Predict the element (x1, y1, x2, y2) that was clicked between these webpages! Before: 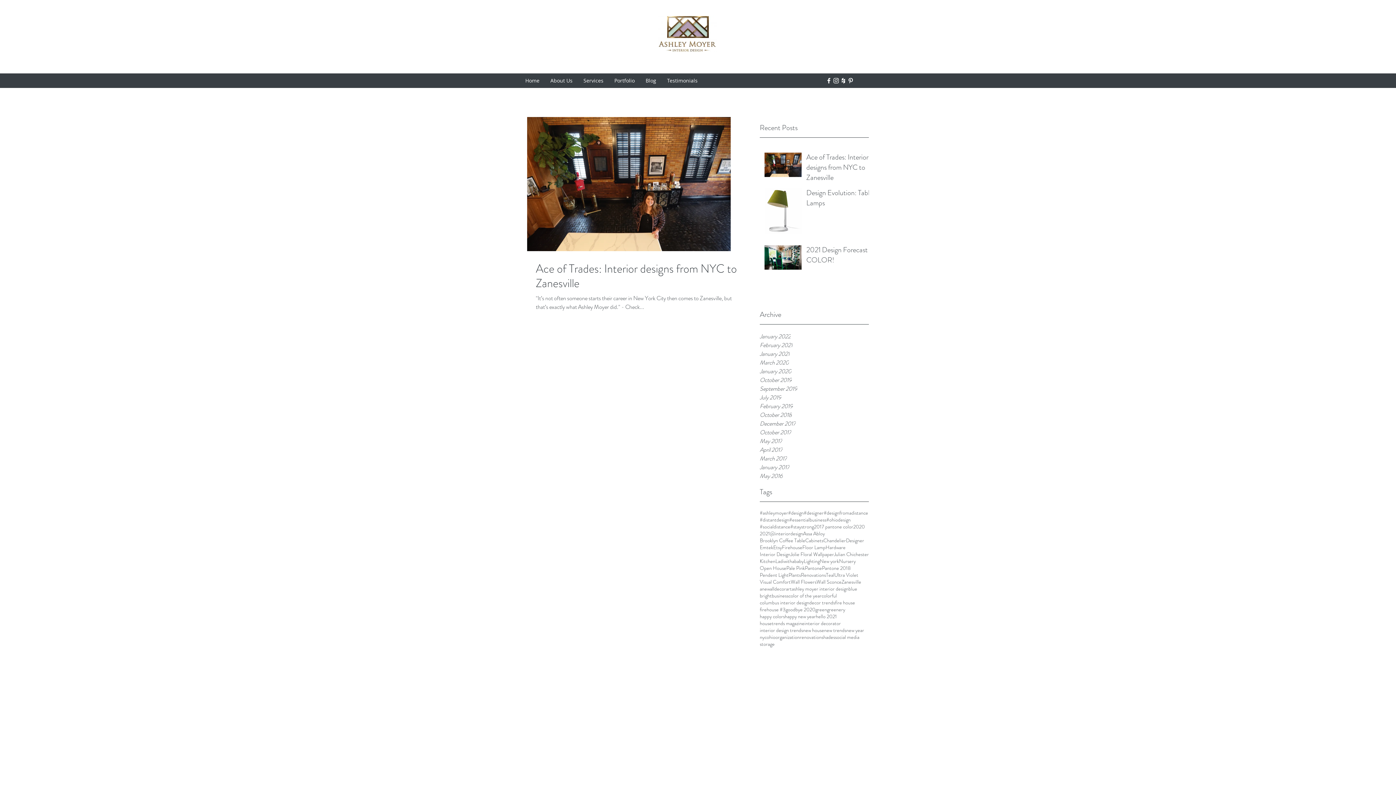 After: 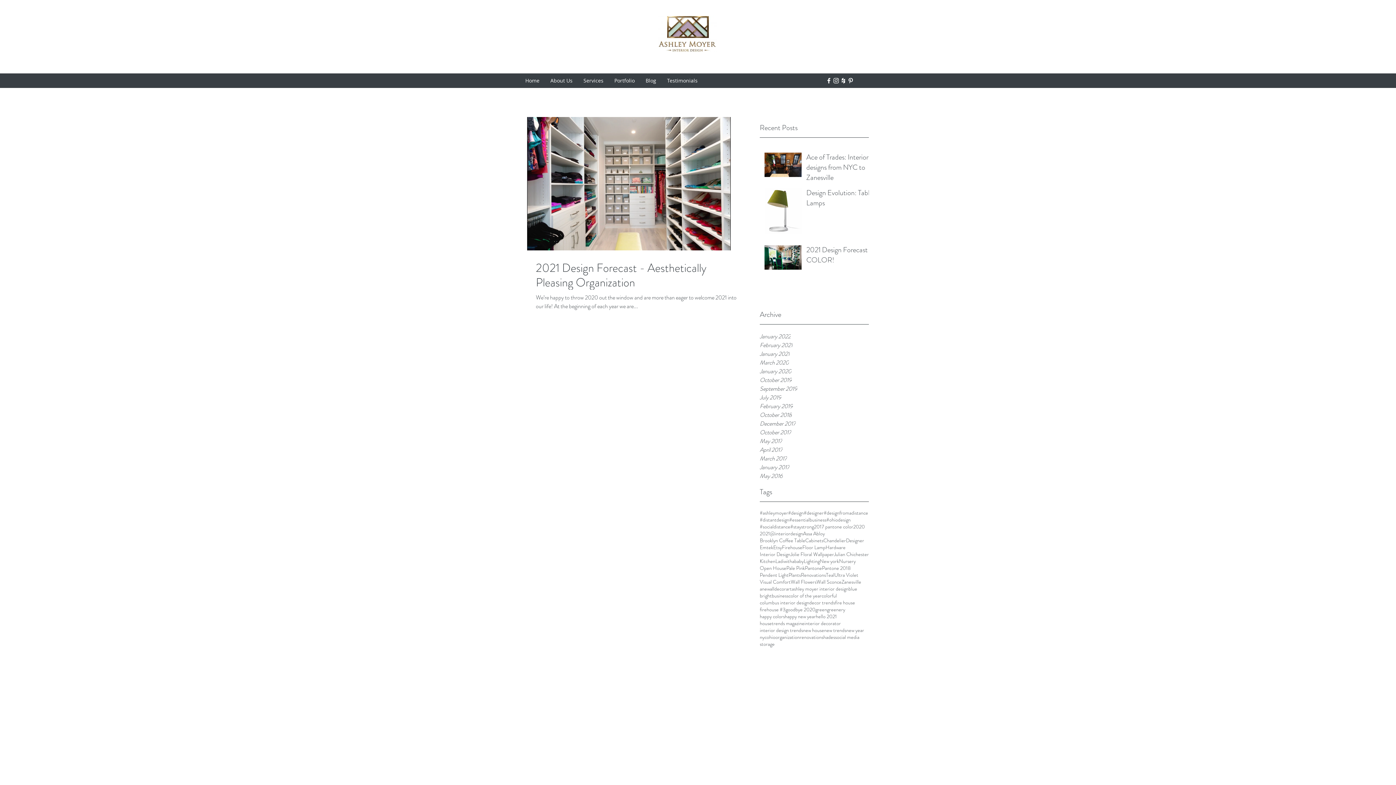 Action: label: new trends bbox: (824, 627, 846, 634)